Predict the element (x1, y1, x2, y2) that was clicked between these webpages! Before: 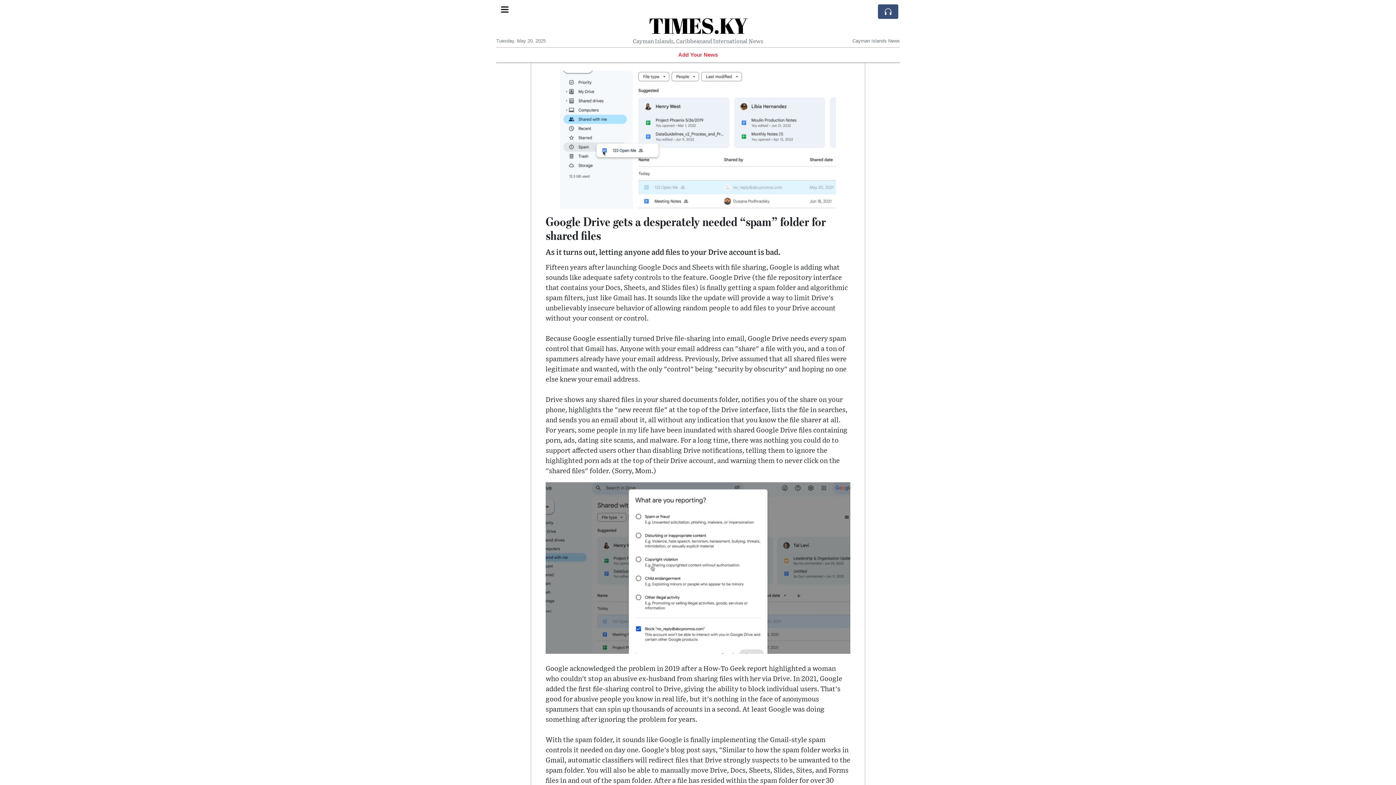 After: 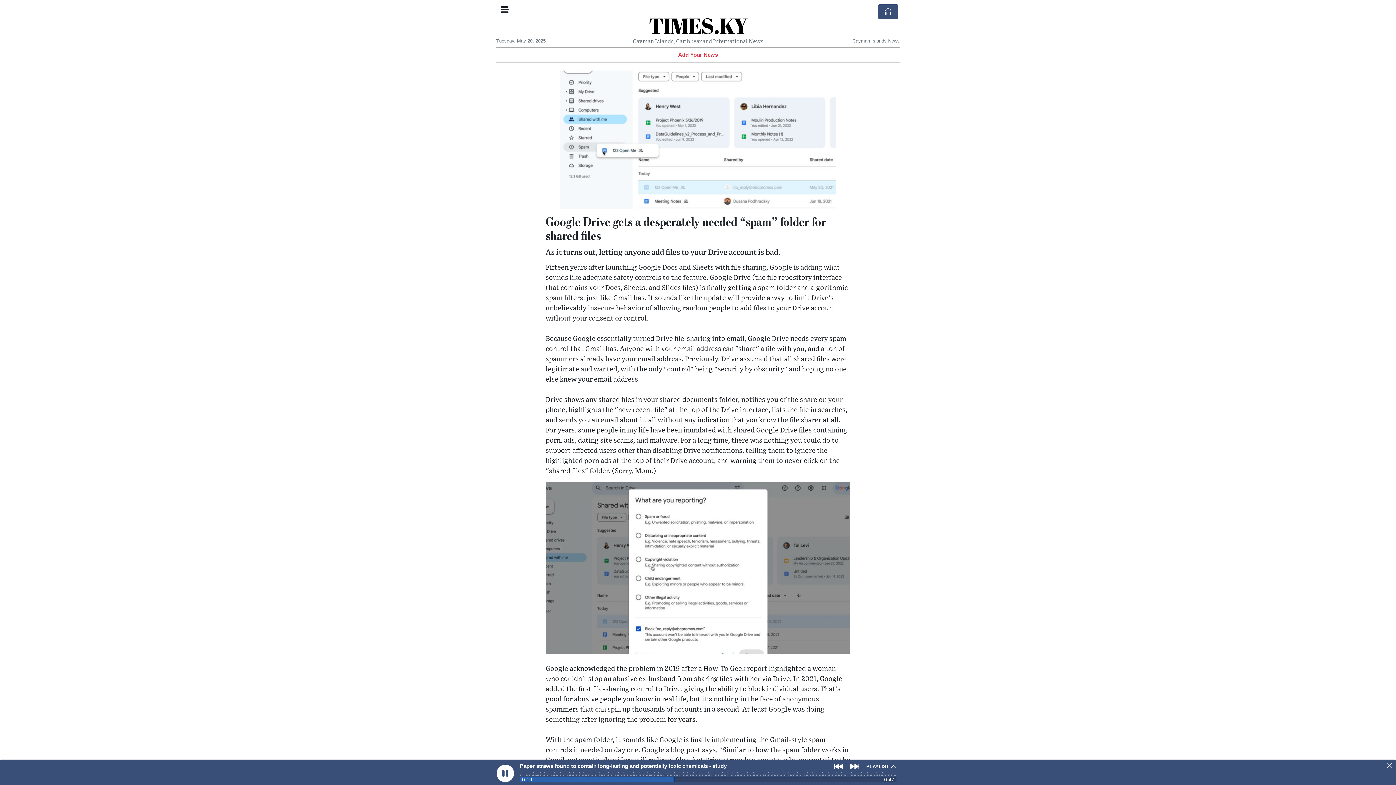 Action: bbox: (878, 4, 898, 18)